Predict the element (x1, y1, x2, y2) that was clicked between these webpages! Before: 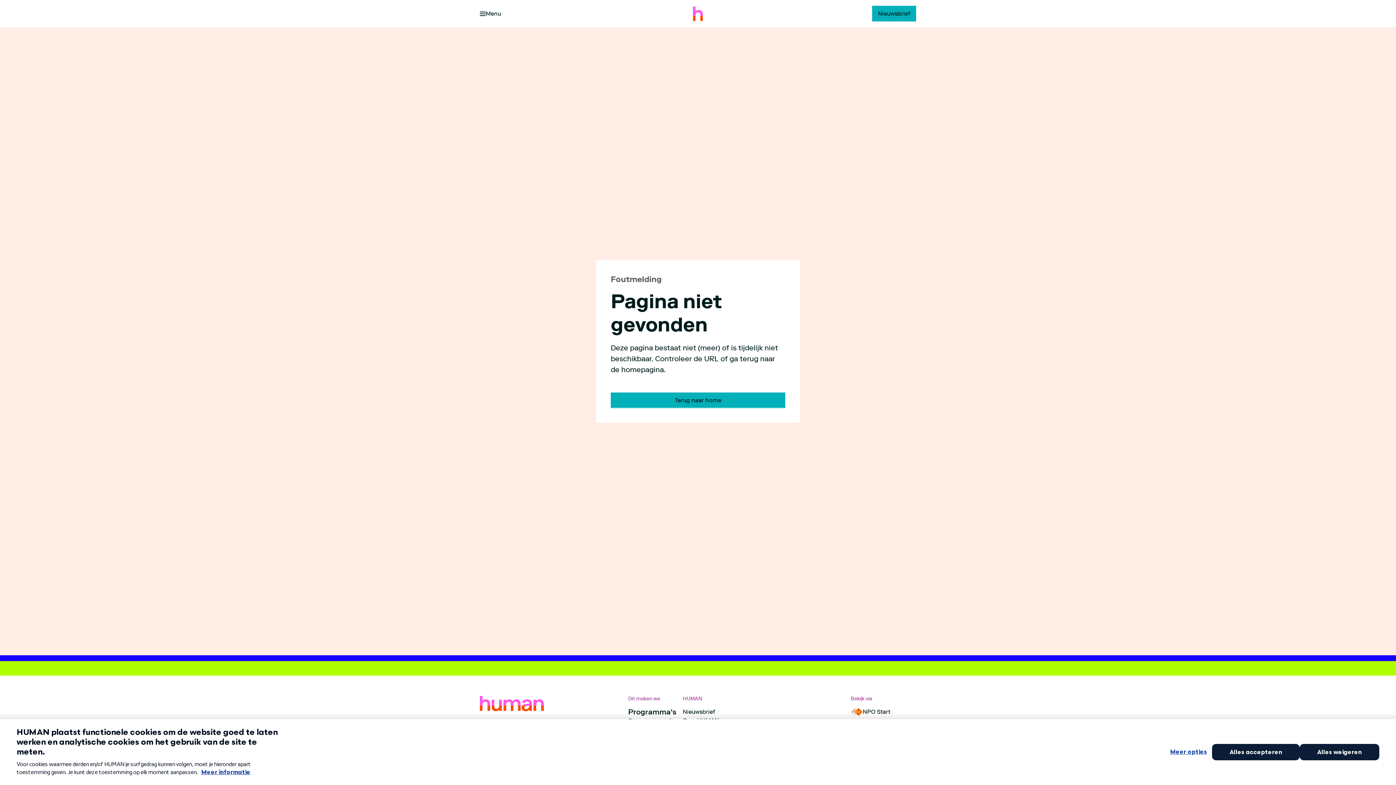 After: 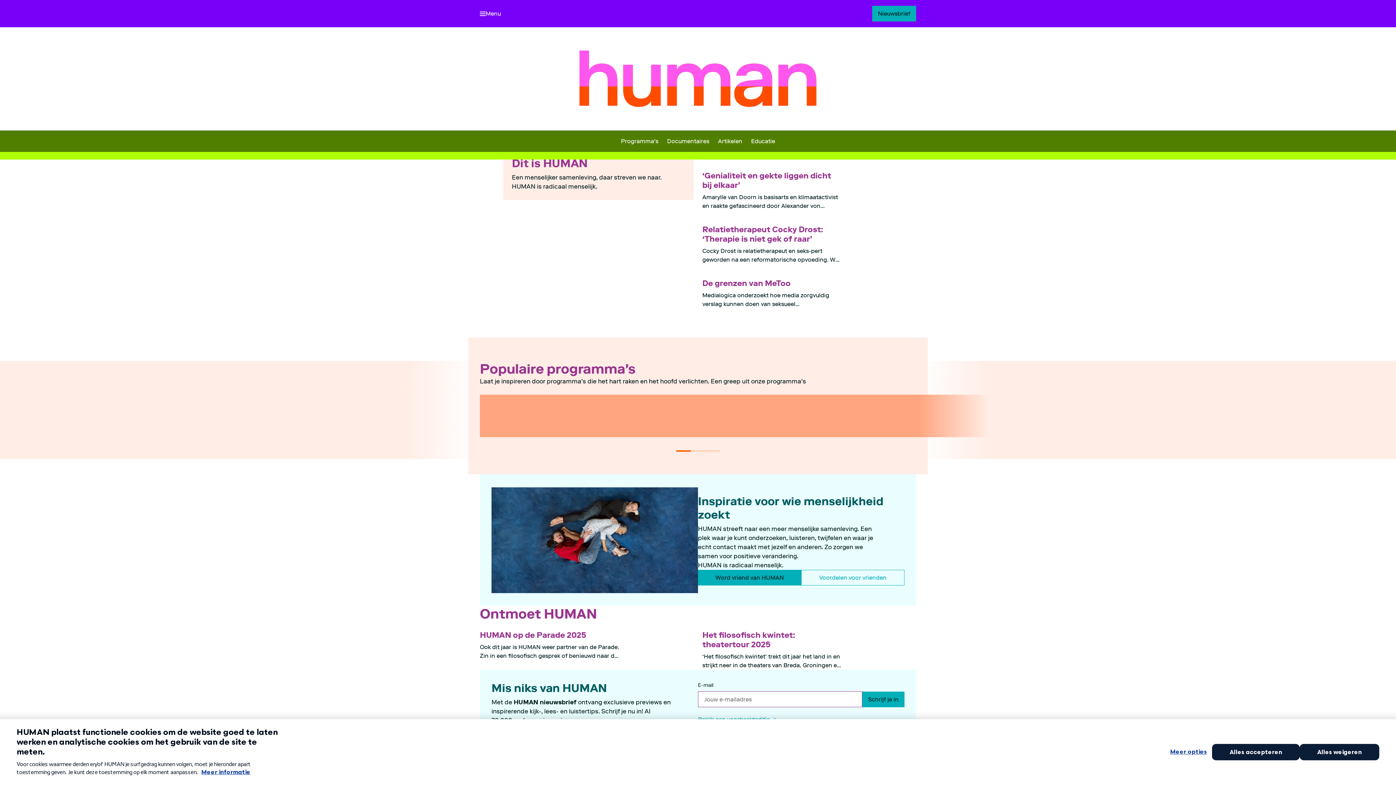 Action: bbox: (610, 392, 785, 408) label: Ga naar de homepagina